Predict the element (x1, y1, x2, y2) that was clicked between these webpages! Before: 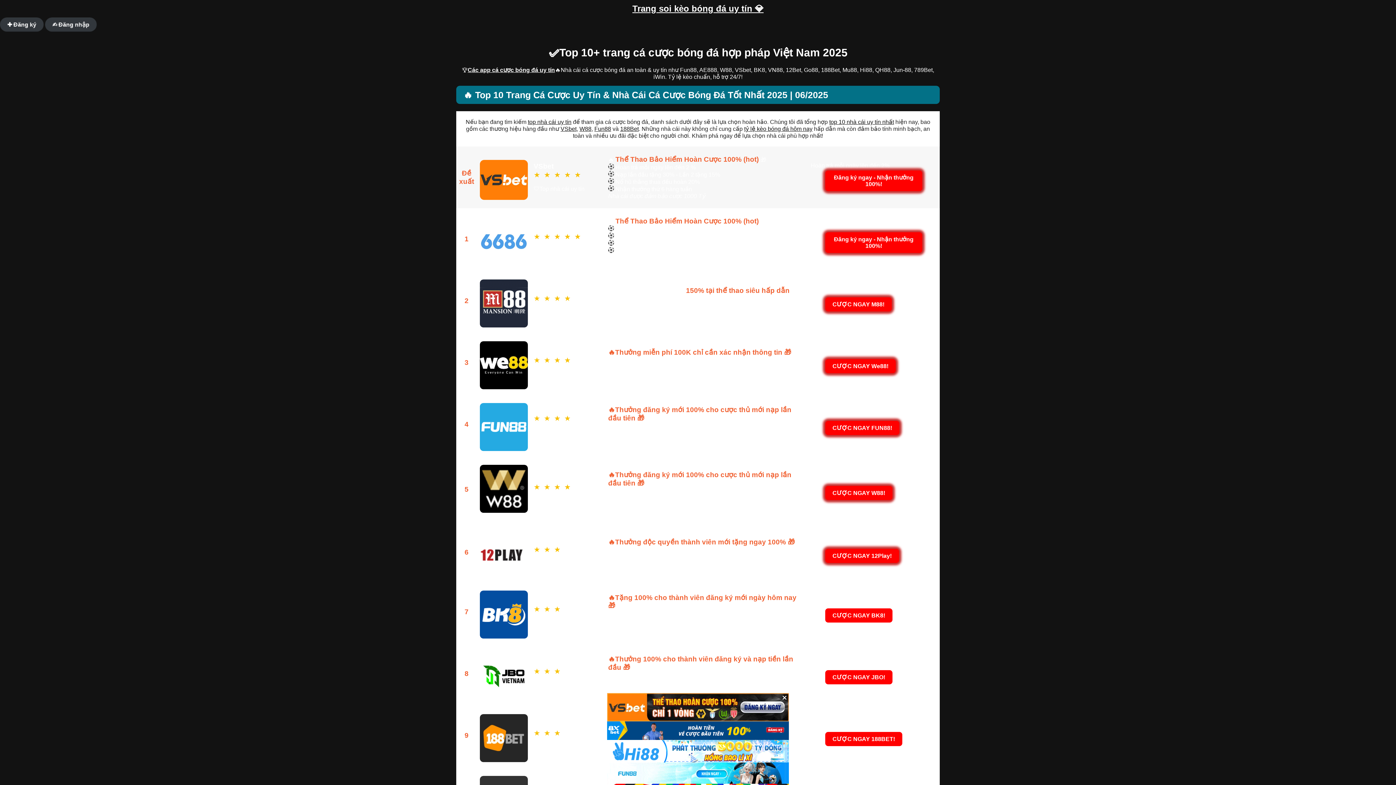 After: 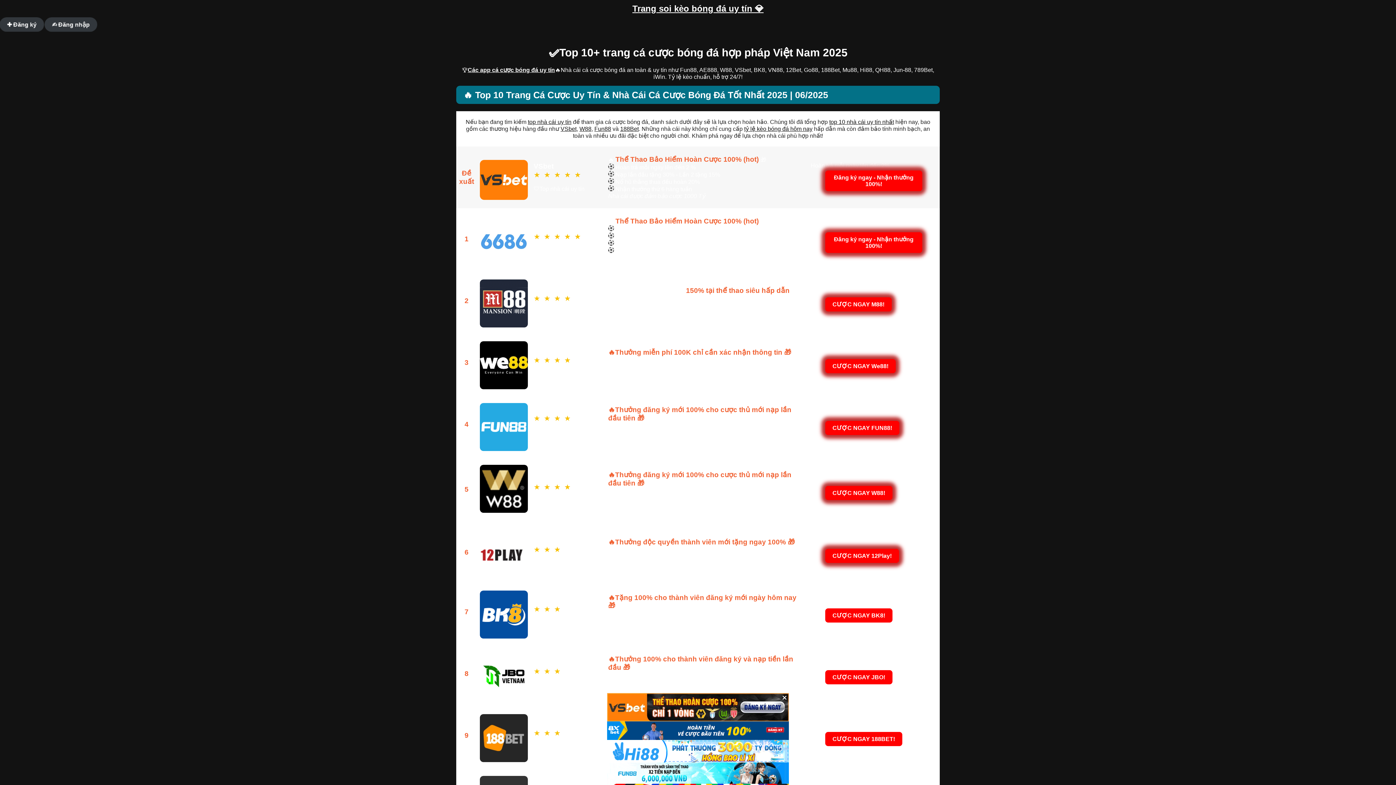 Action: label: 188Bet bbox: (620, 125, 638, 132)